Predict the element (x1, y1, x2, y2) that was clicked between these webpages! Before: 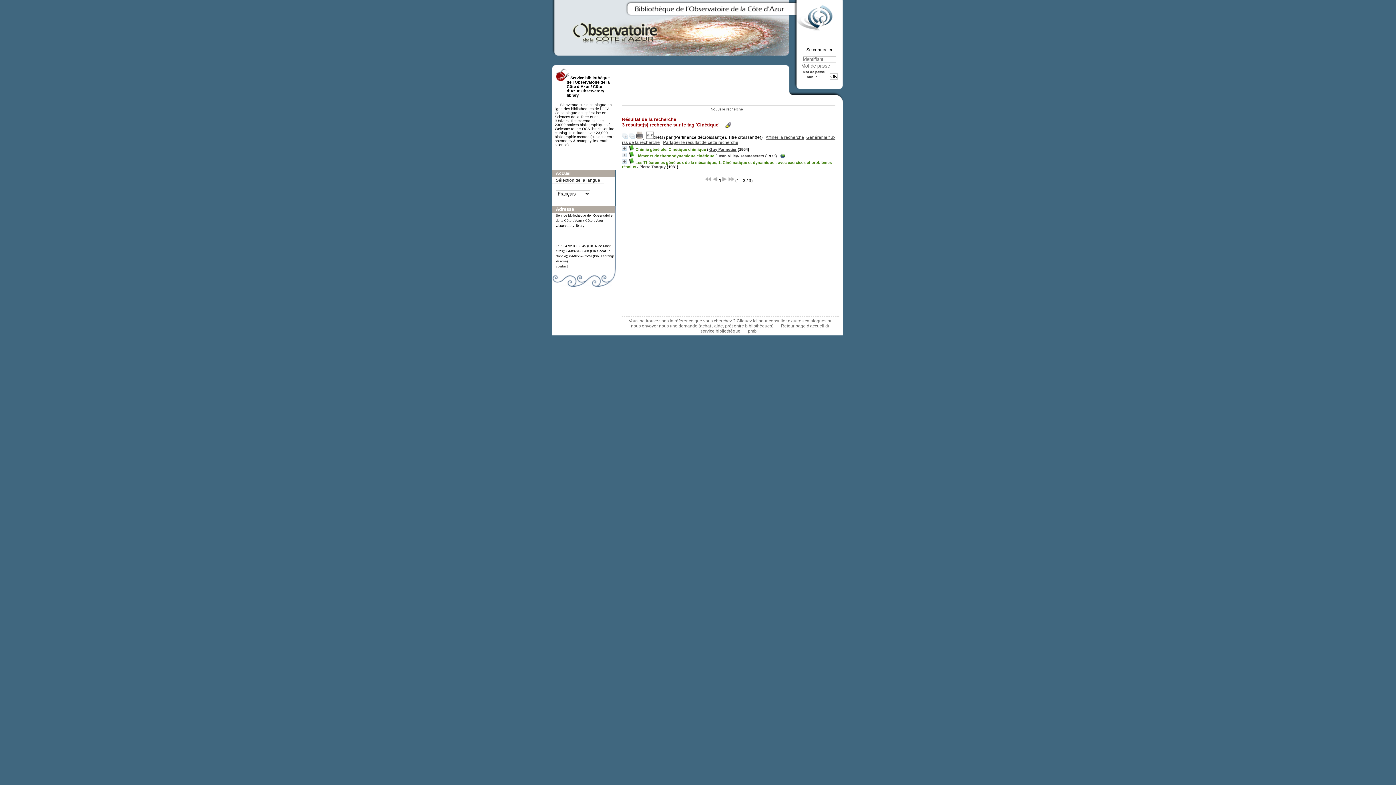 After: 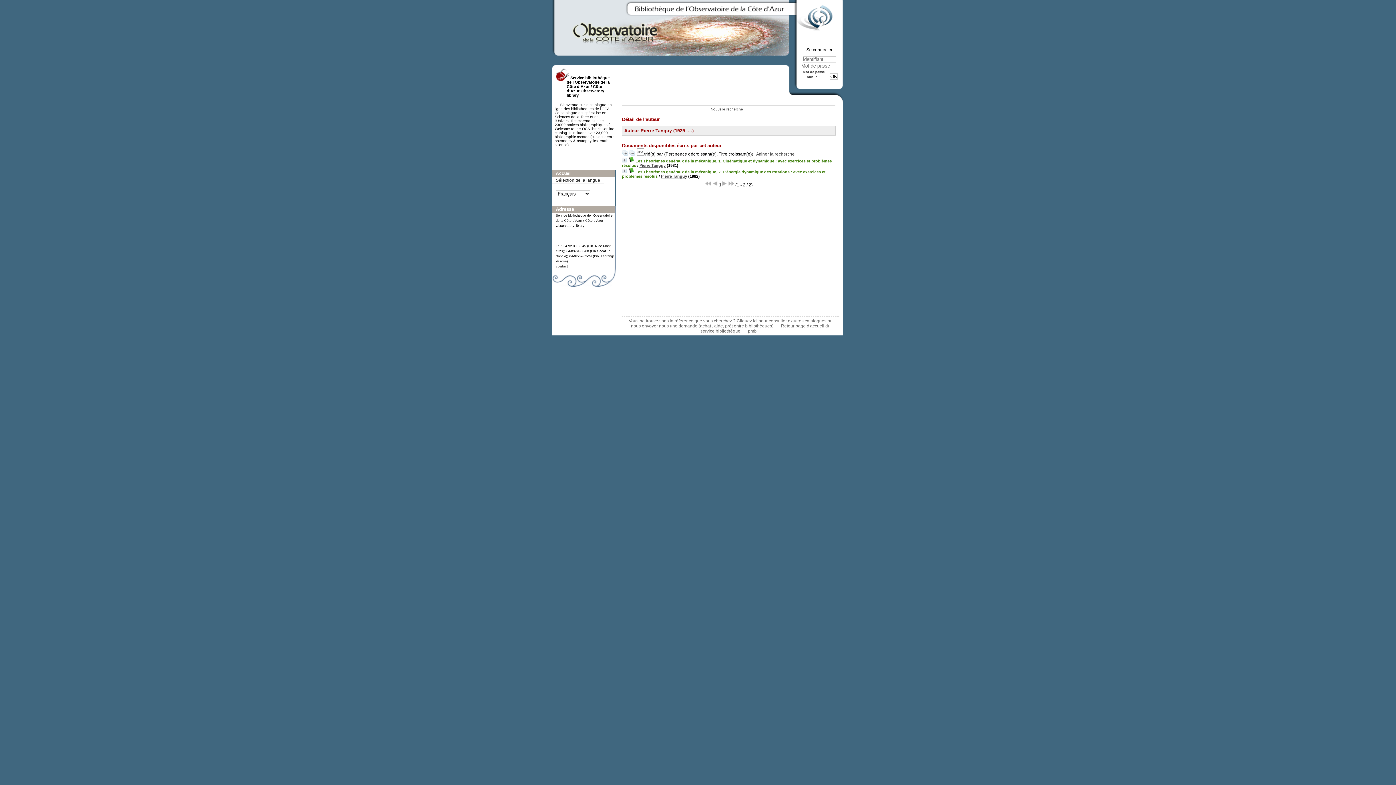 Action: bbox: (639, 164, 665, 169) label: Pierre Tanguy